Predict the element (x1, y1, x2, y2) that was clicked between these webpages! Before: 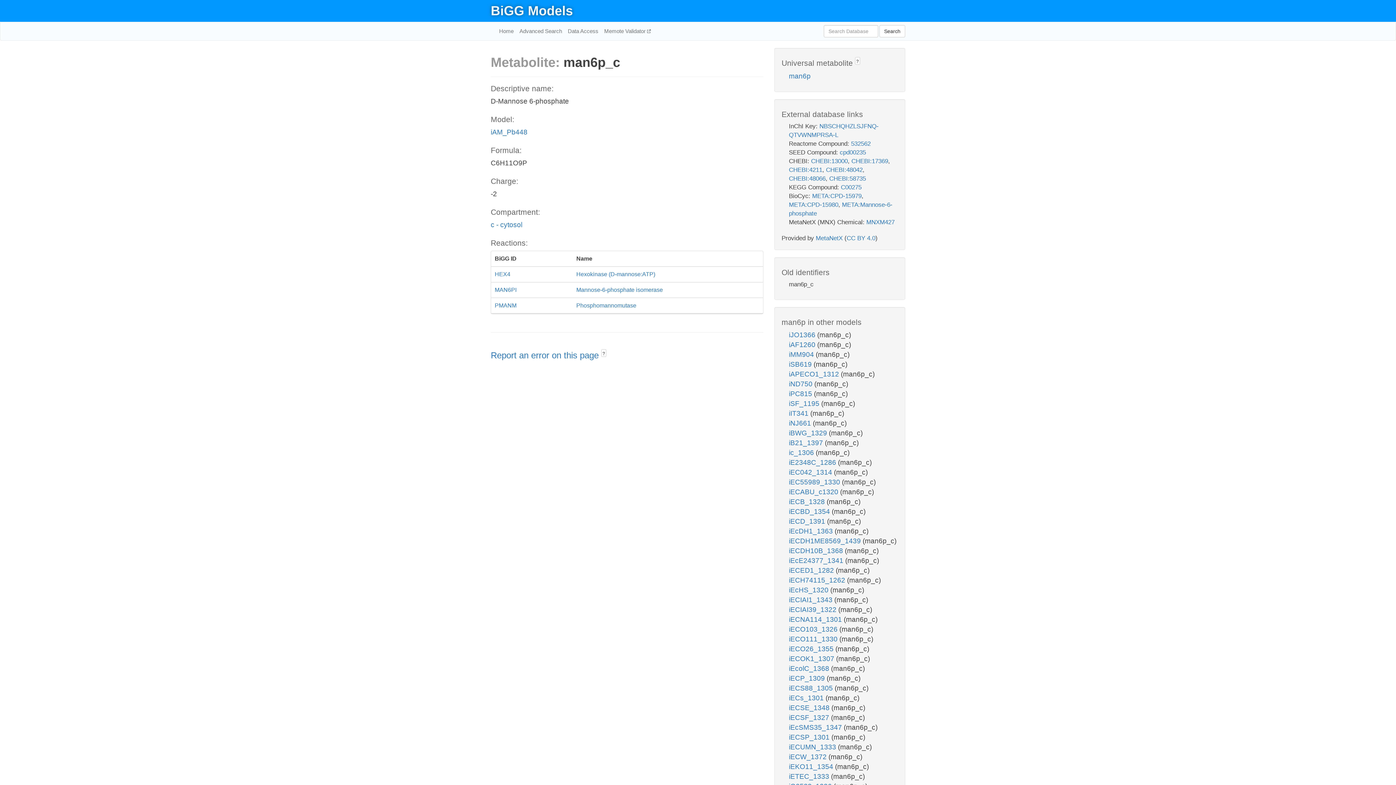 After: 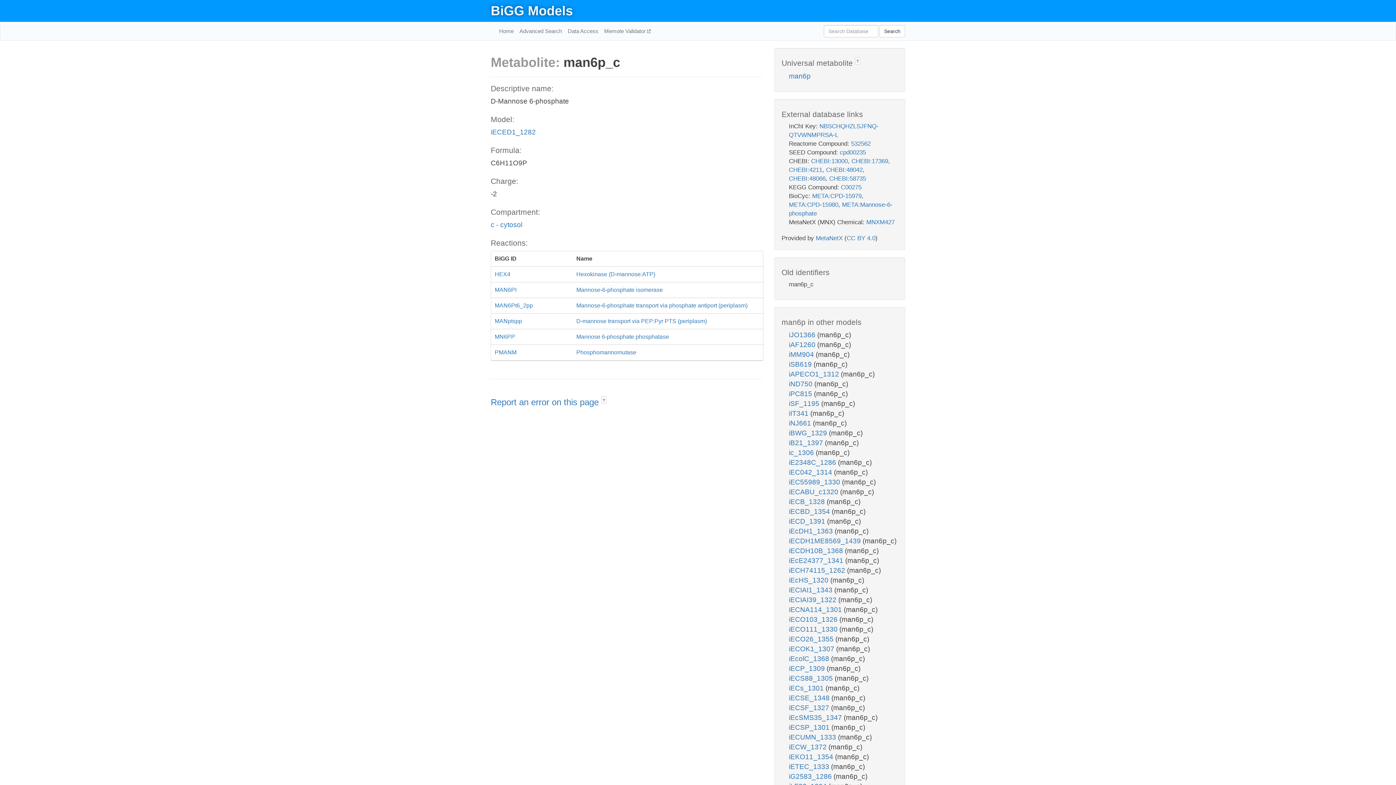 Action: bbox: (789, 567, 836, 574) label: iECED1_1282 